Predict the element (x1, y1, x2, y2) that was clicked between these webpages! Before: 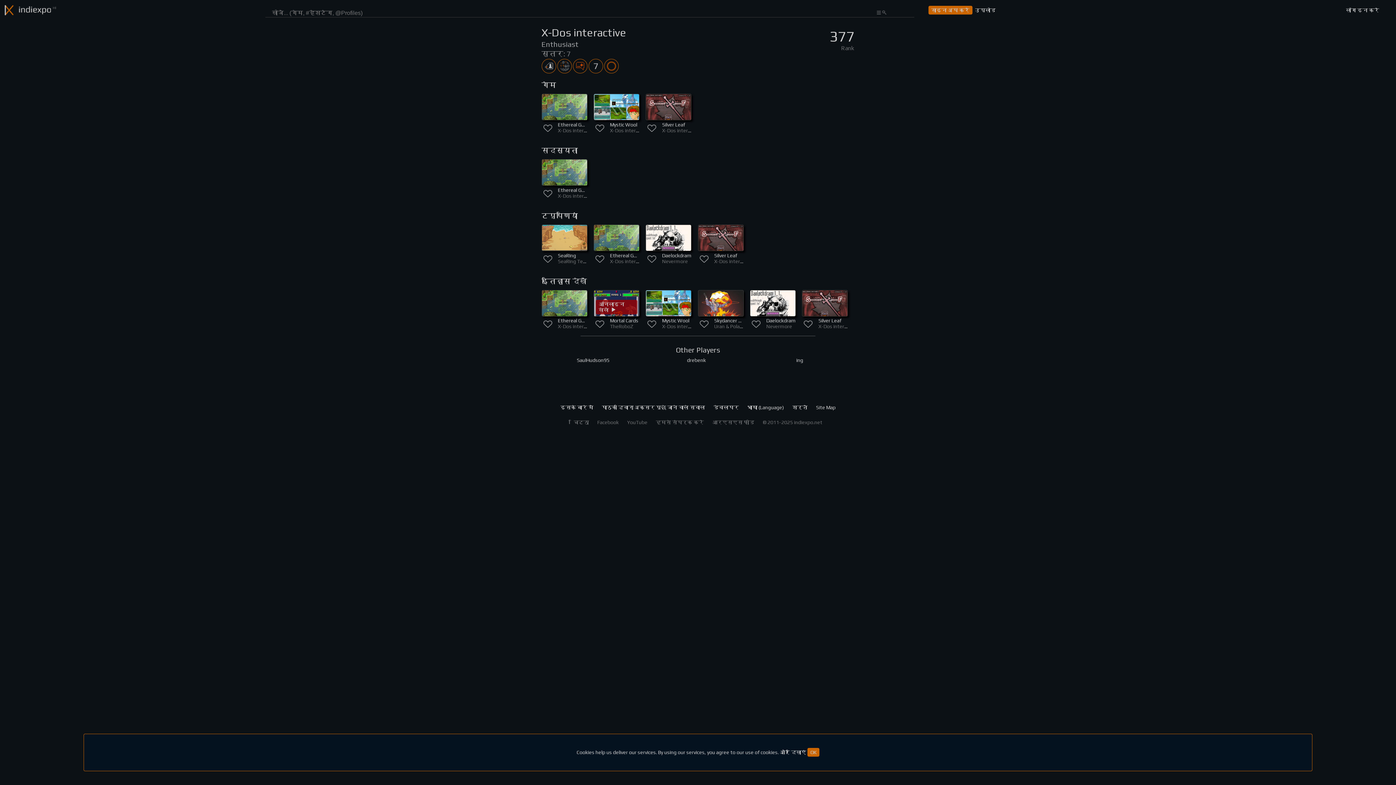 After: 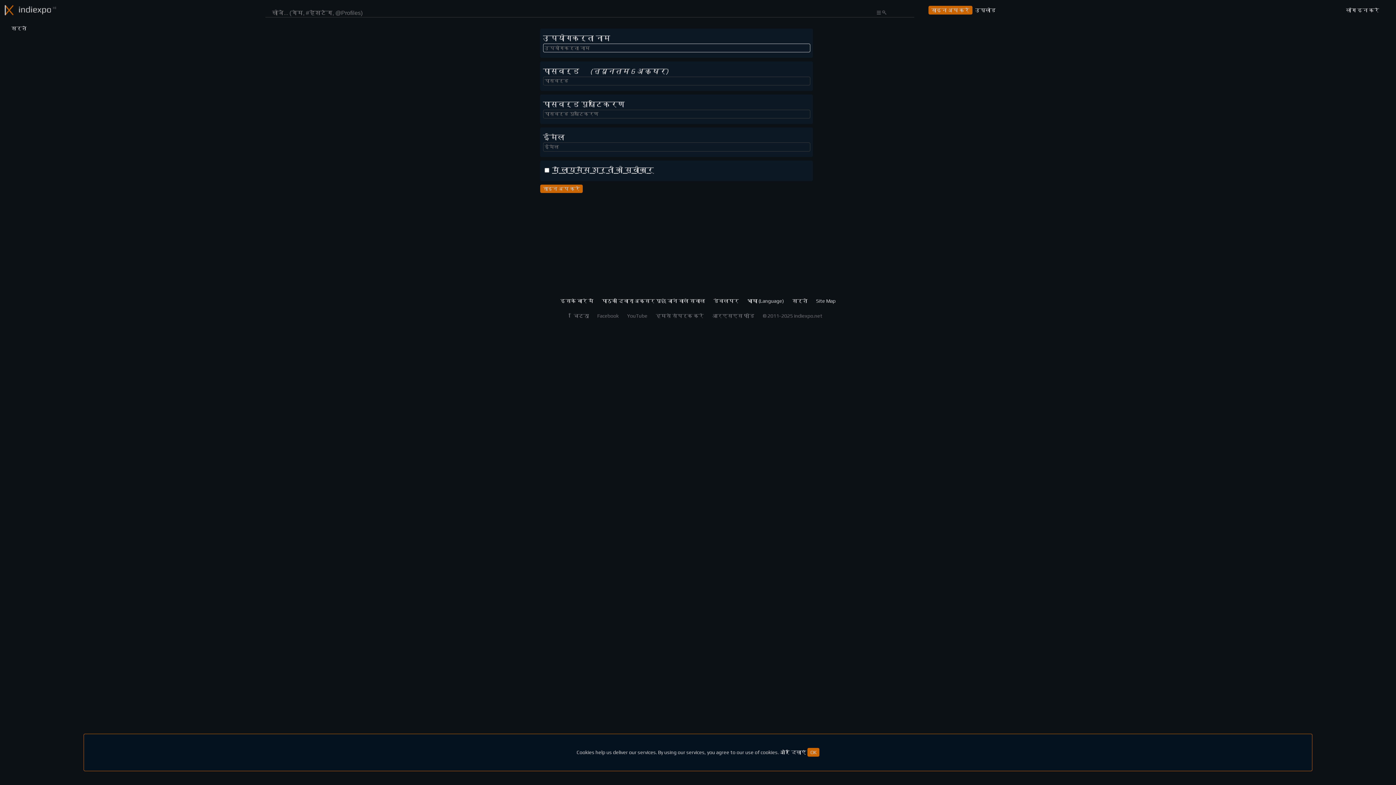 Action: label: साइन अप करें bbox: (928, 5, 972, 14)